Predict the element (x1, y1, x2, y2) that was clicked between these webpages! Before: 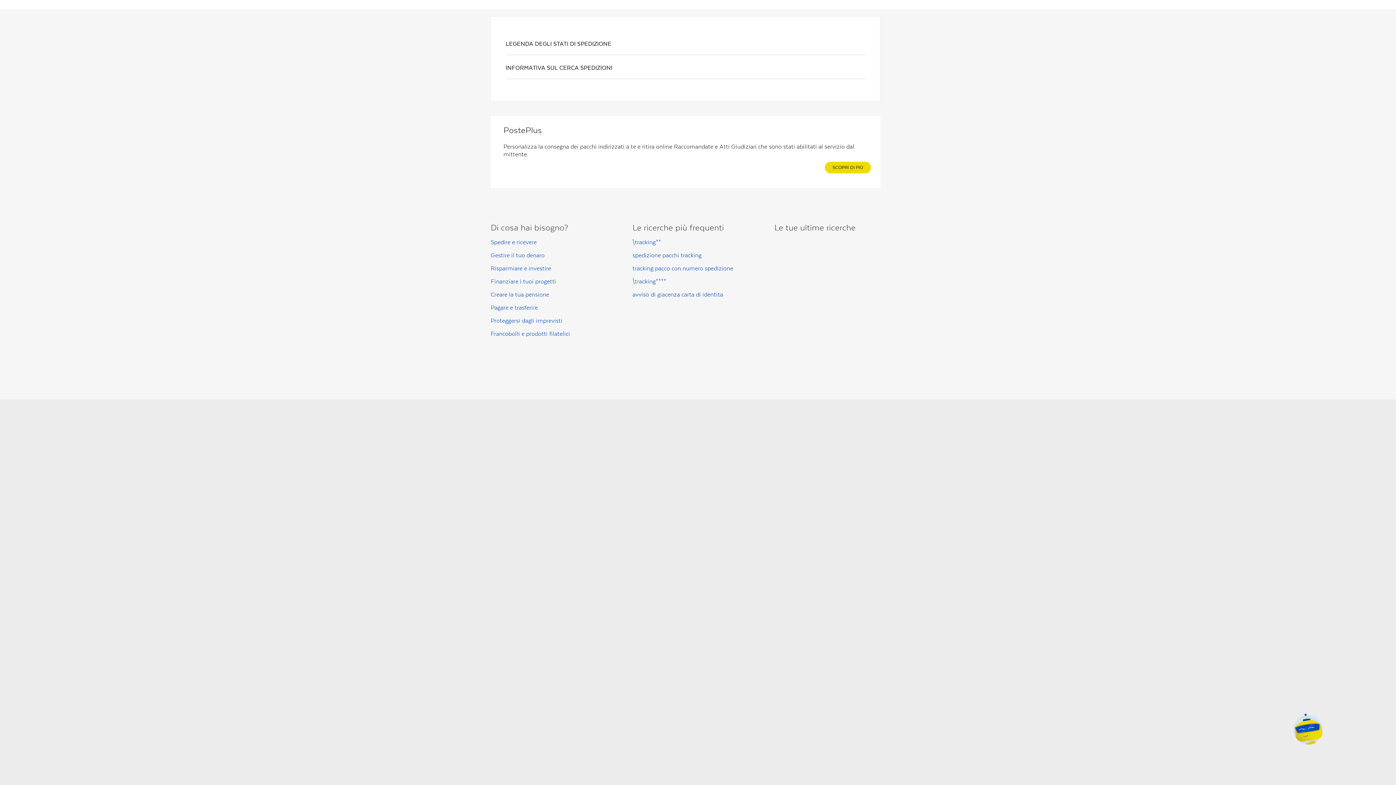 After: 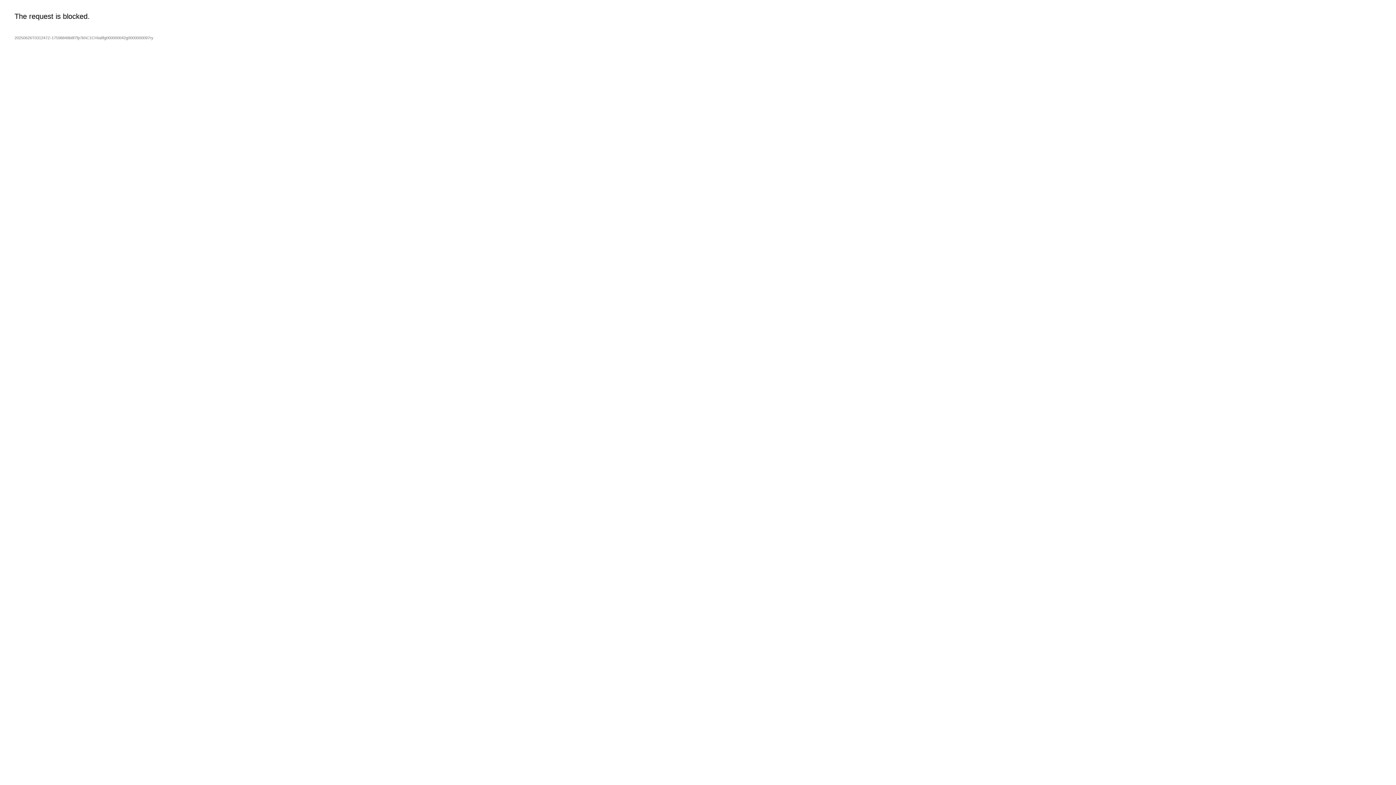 Action: label: Pagare e trasferire bbox: (490, 304, 538, 311)